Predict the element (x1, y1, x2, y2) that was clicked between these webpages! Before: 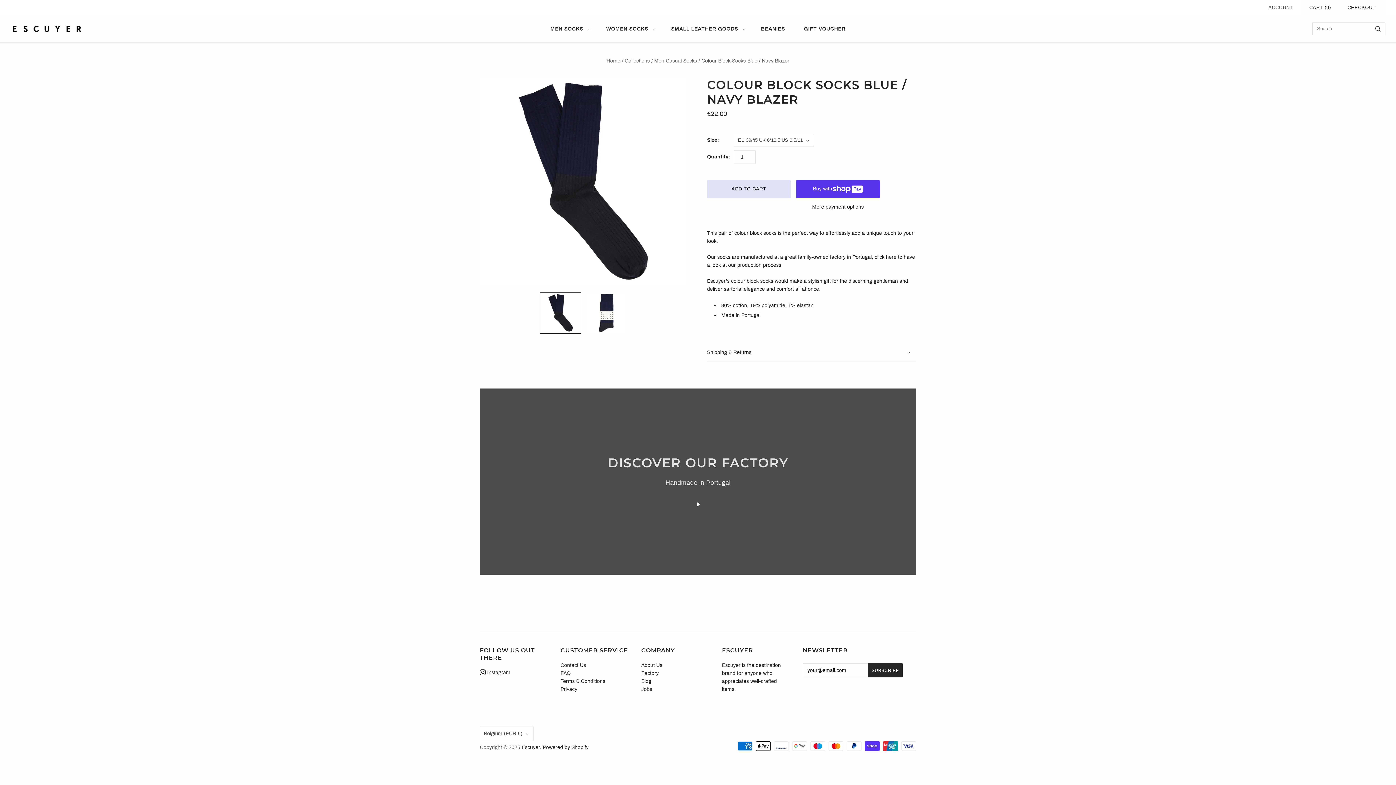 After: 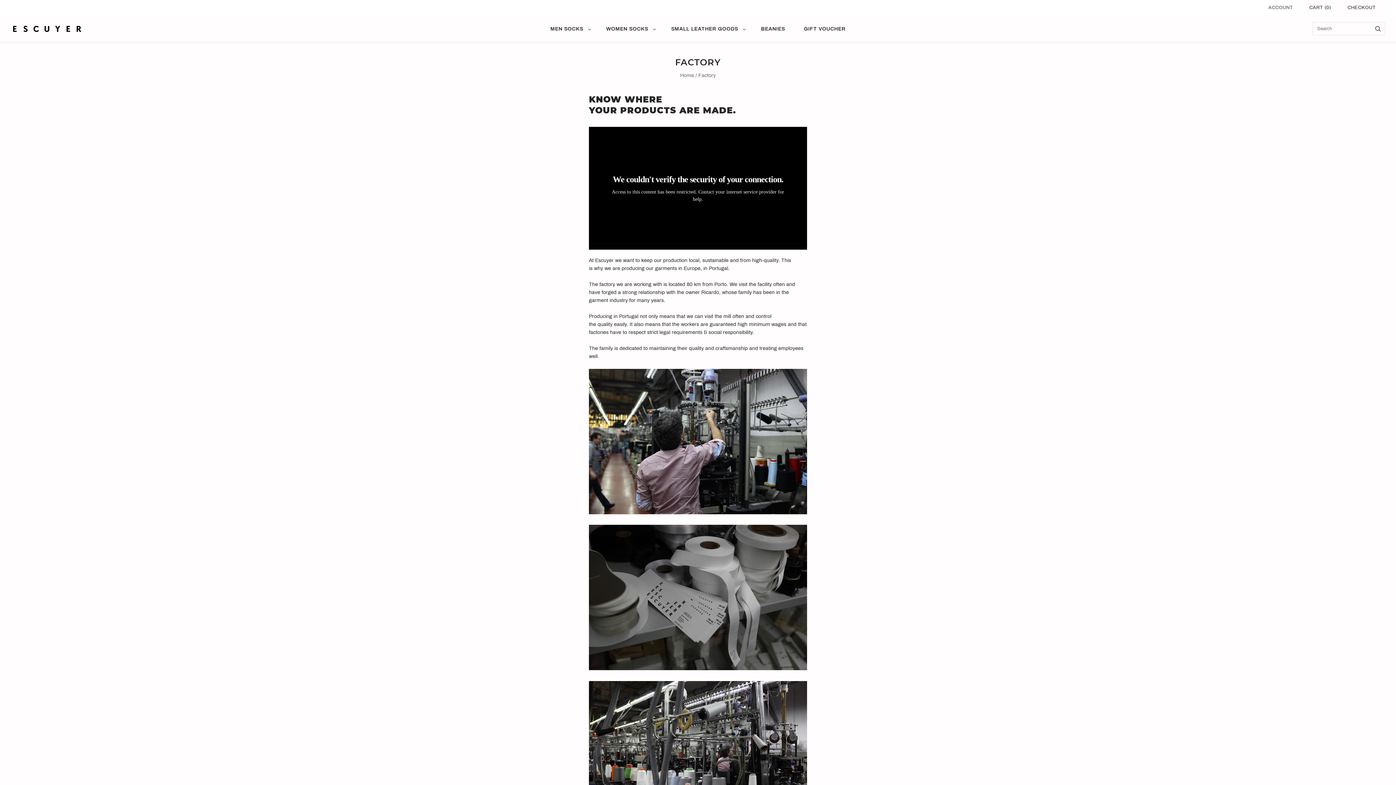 Action: label: Factory bbox: (641, 670, 658, 676)